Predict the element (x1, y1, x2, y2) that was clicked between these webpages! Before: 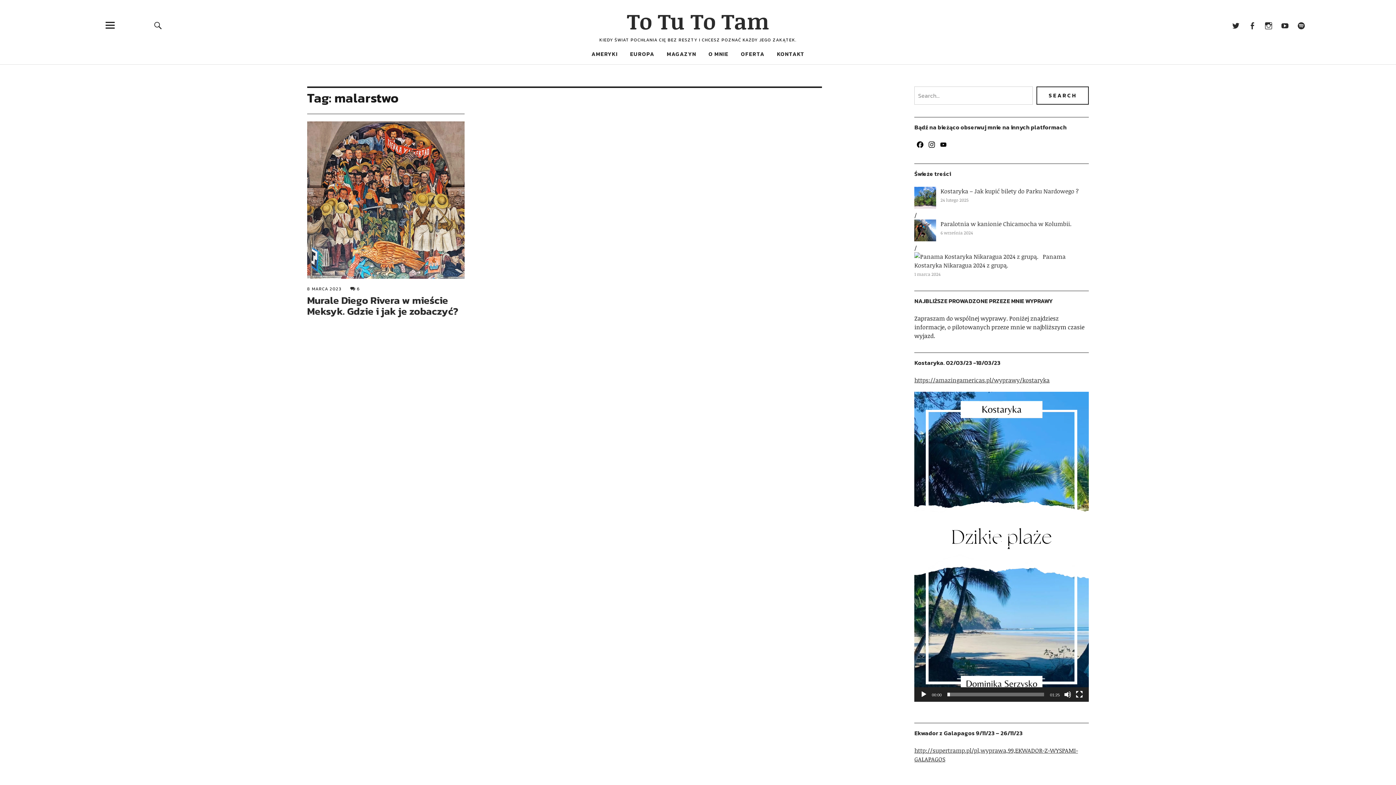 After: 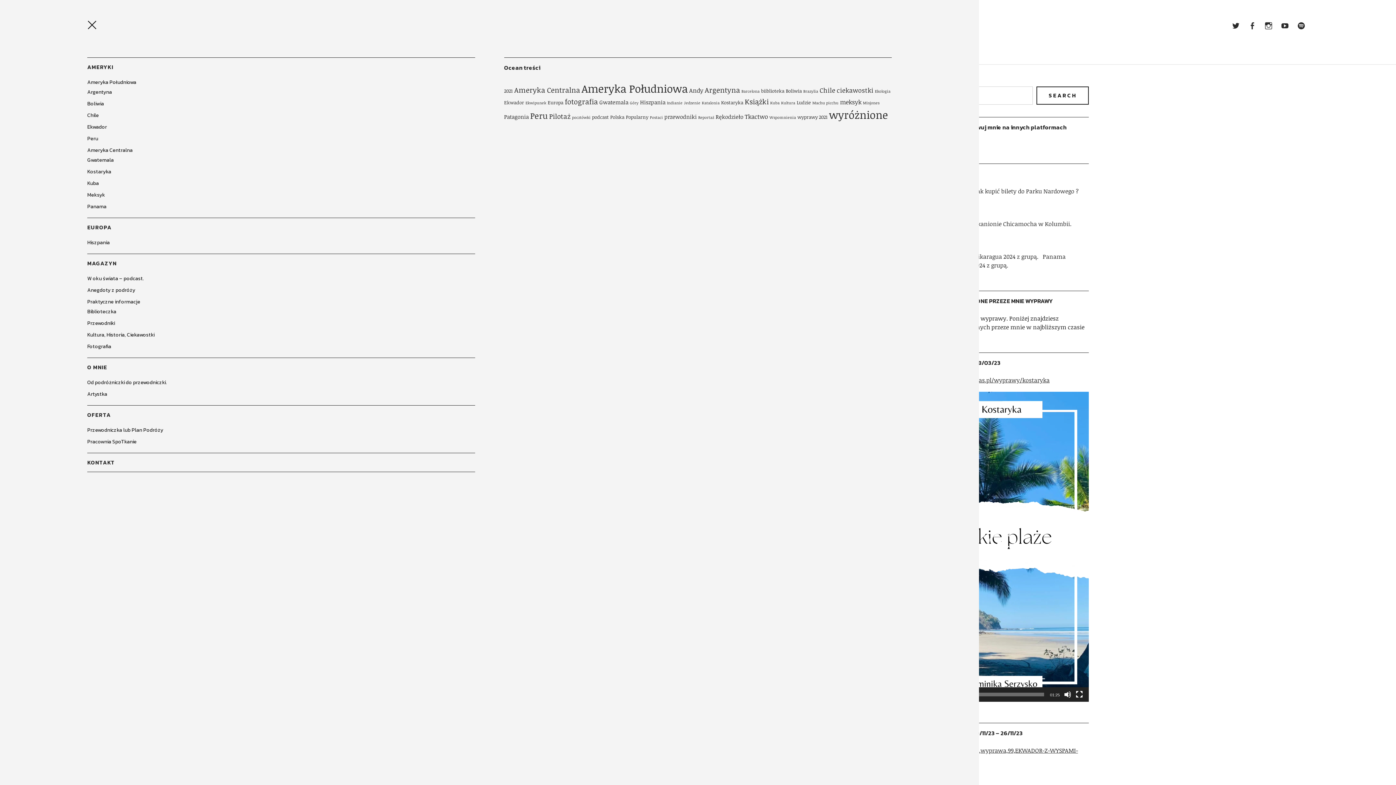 Action: bbox: (81, 14, 139, 36)